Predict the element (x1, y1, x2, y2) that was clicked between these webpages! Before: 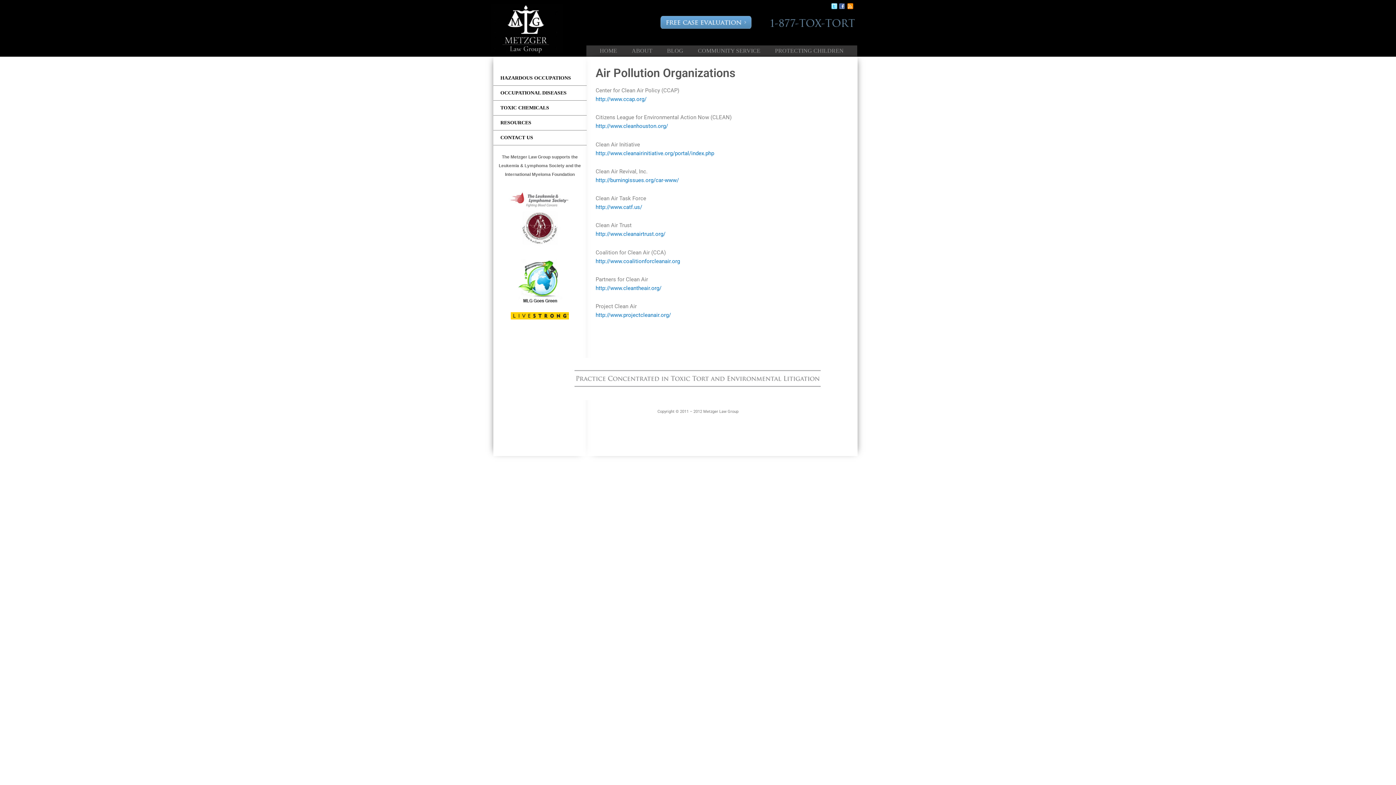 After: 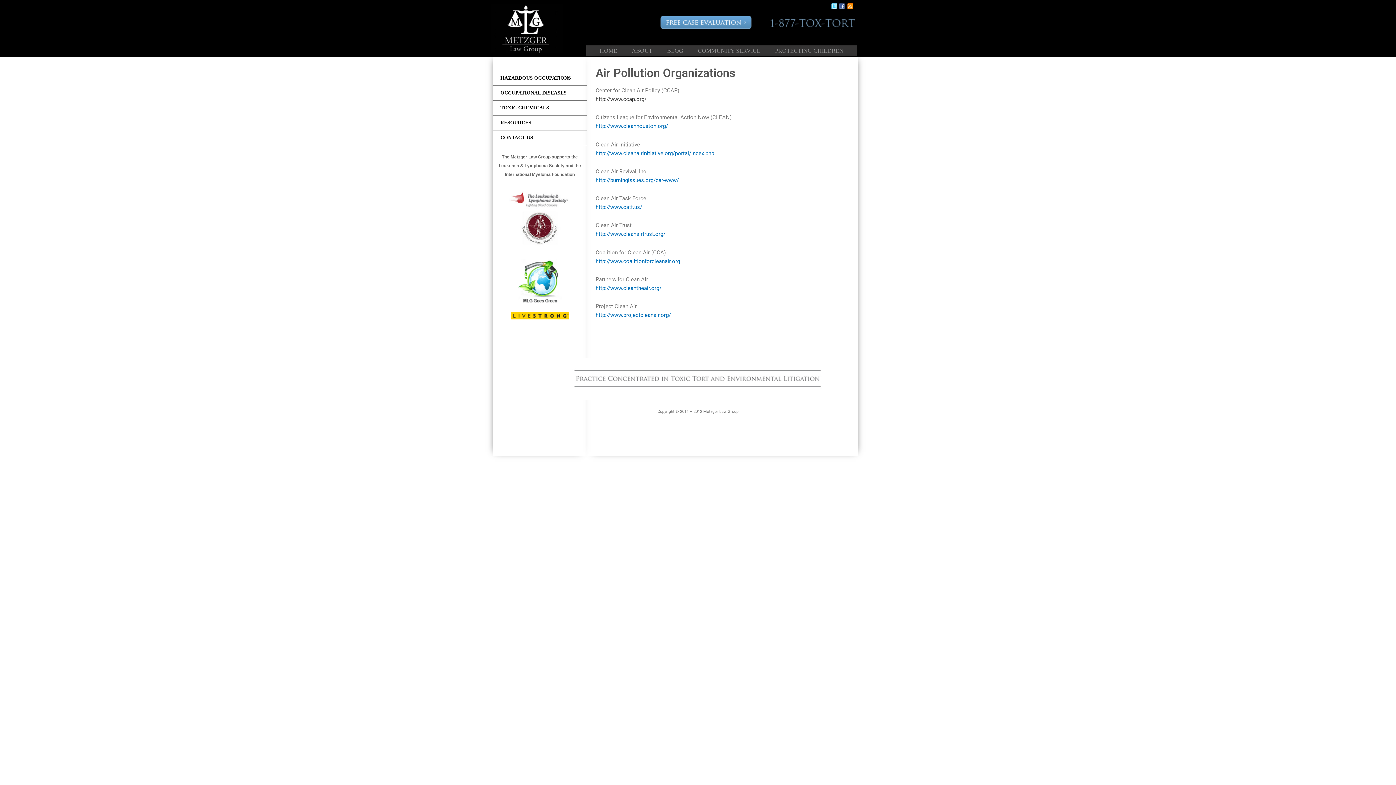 Action: label: http://www.ccap.org/ bbox: (595, 96, 646, 102)